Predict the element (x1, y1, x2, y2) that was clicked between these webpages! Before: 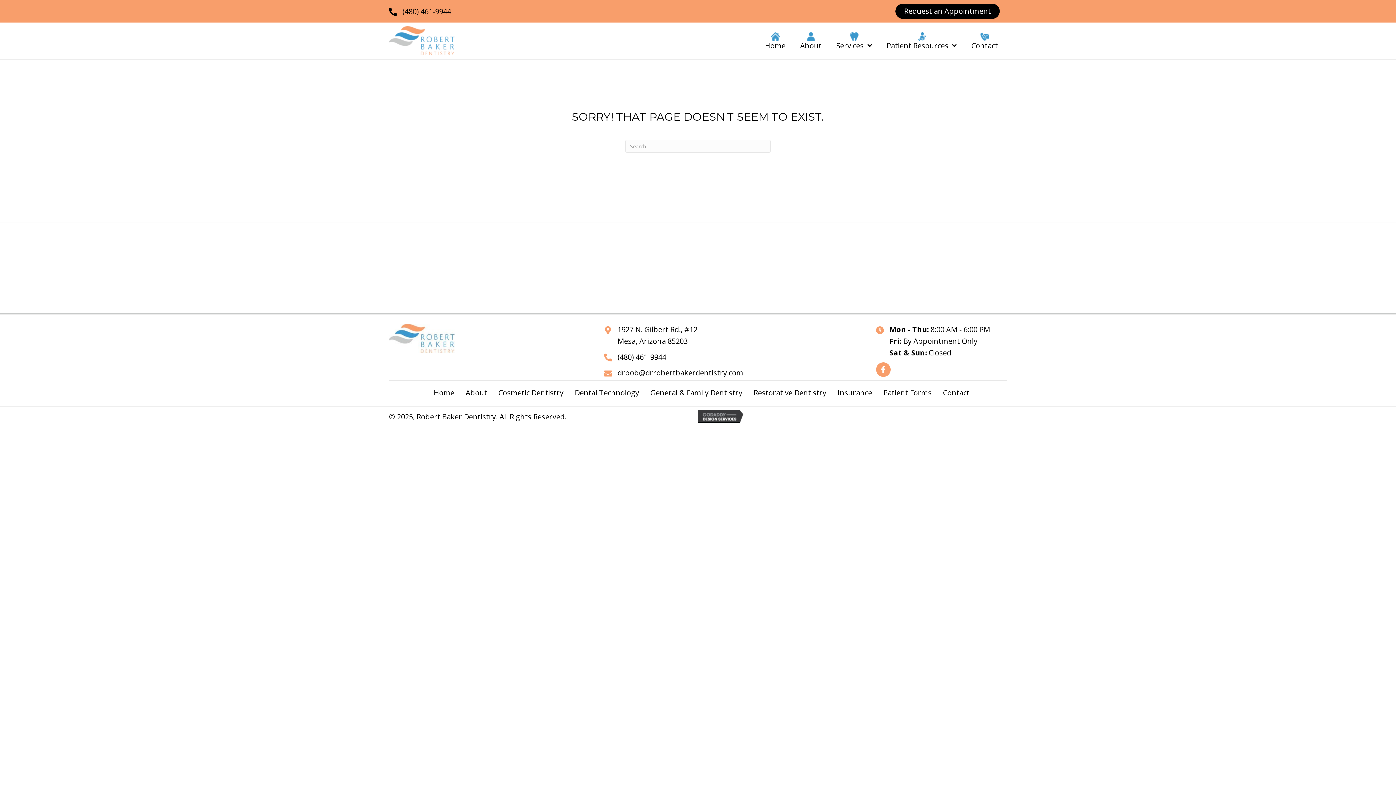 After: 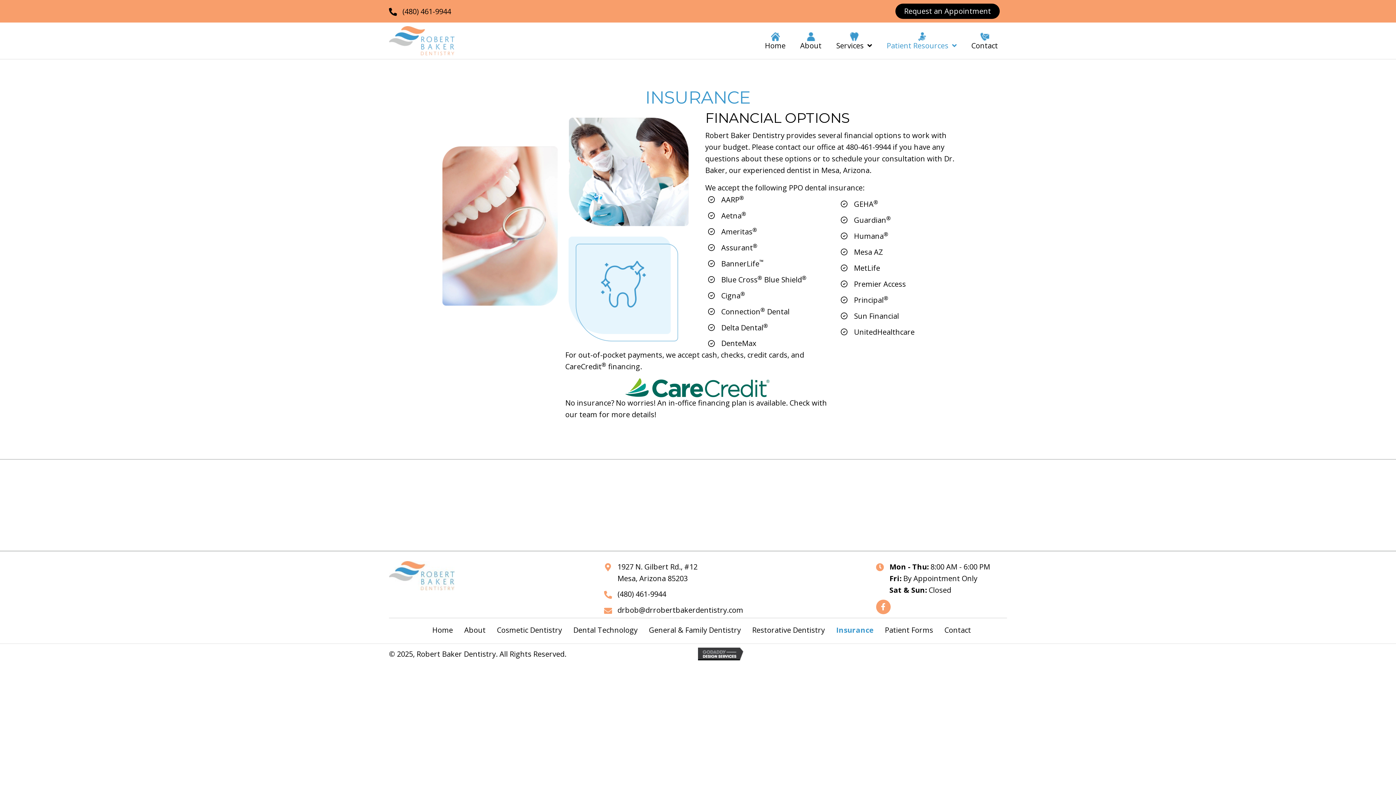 Action: bbox: (832, 387, 877, 399) label: Insurance